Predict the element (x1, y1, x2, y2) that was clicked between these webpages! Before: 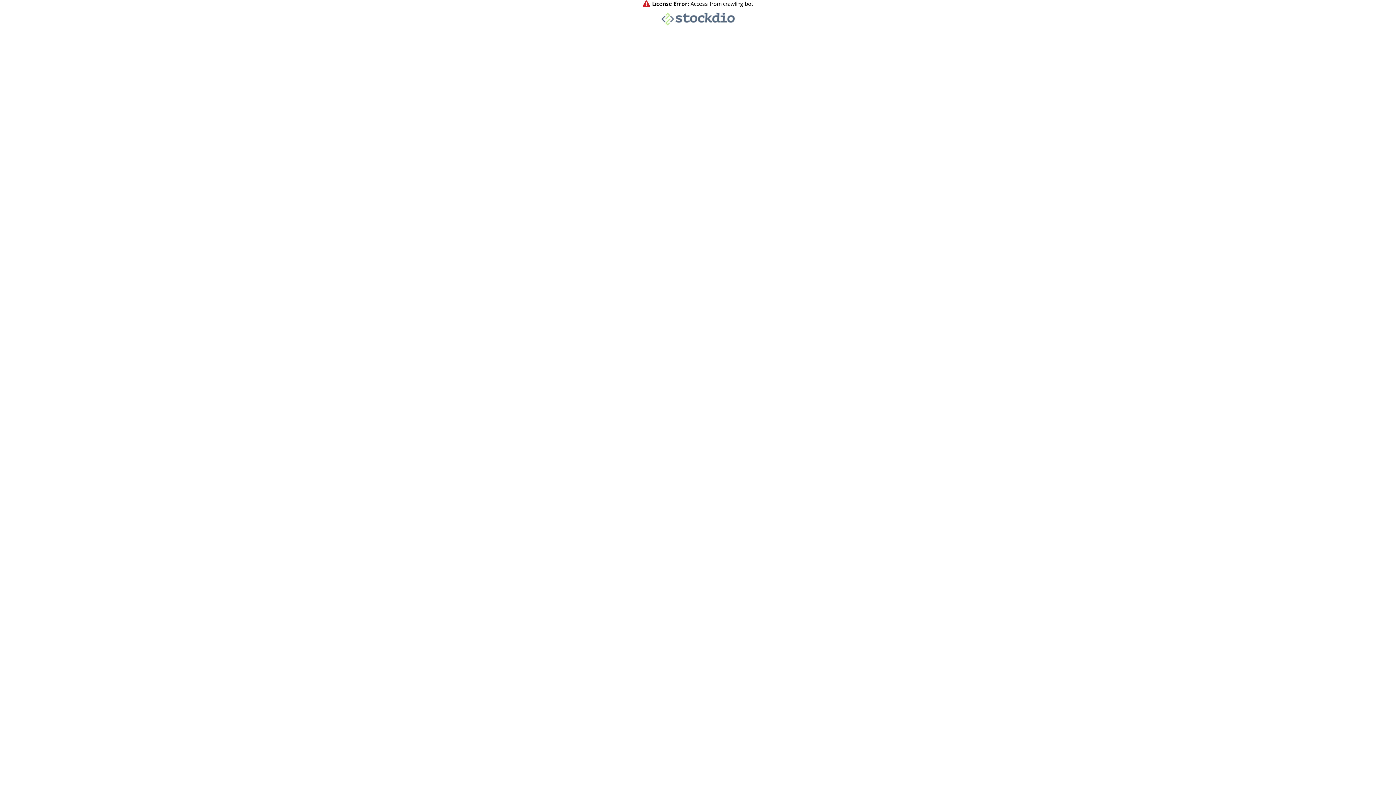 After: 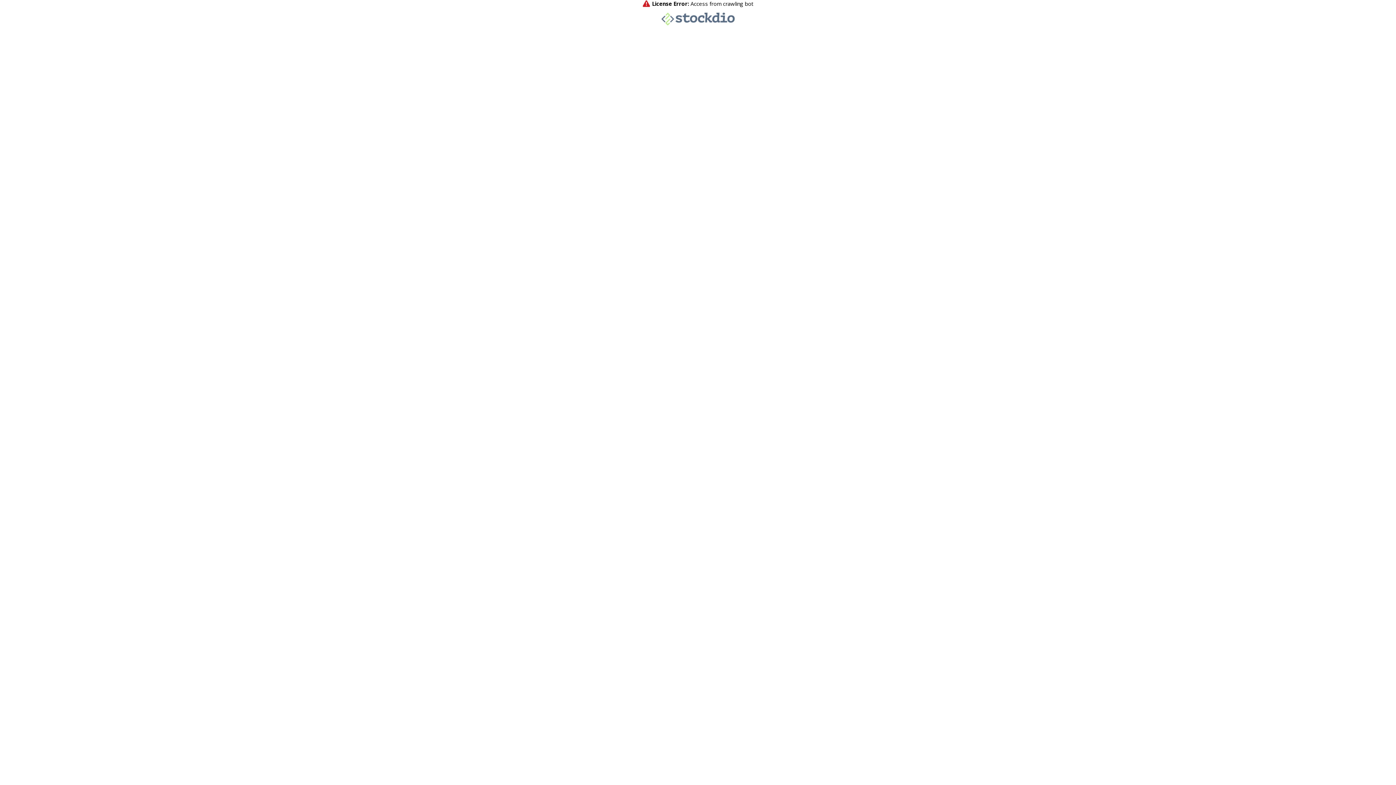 Action: bbox: (661, 20, 734, 26)